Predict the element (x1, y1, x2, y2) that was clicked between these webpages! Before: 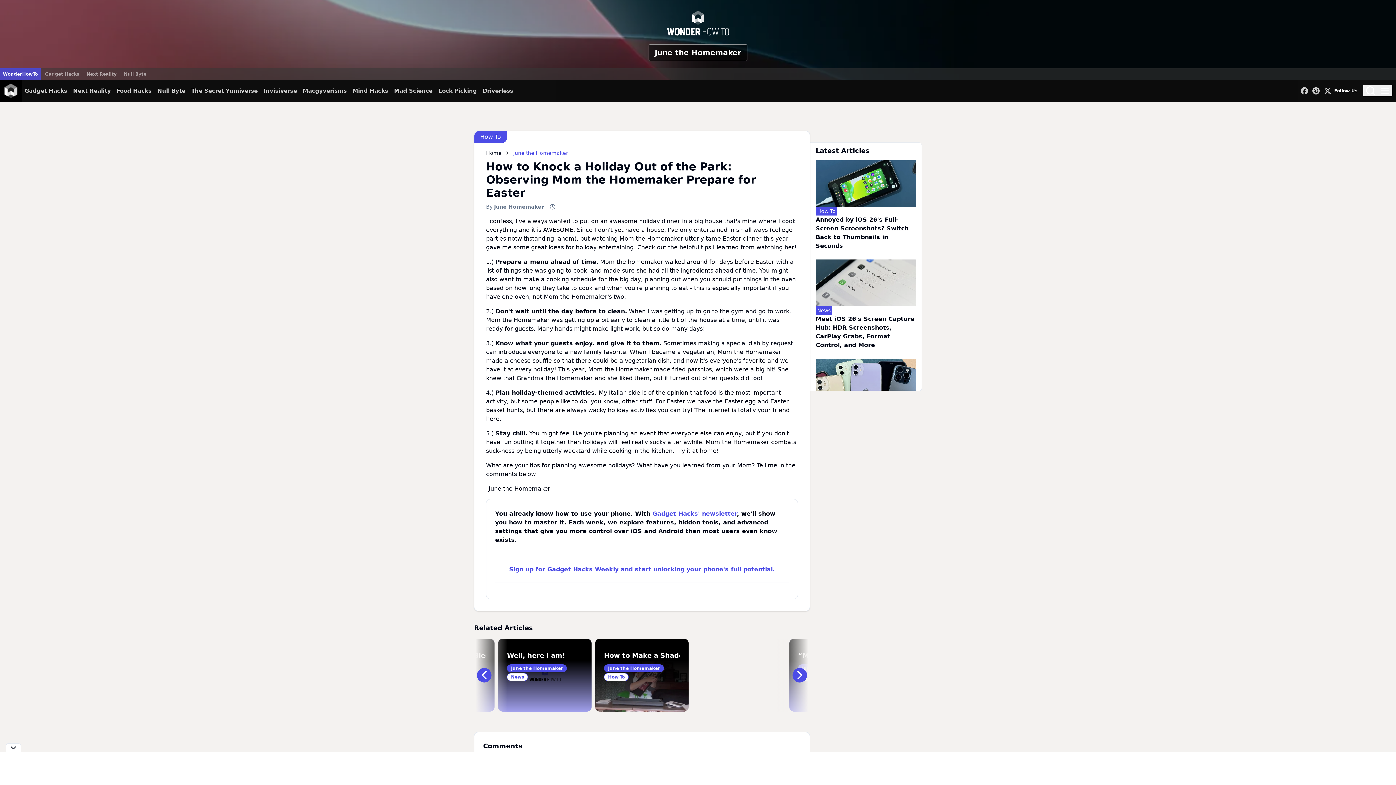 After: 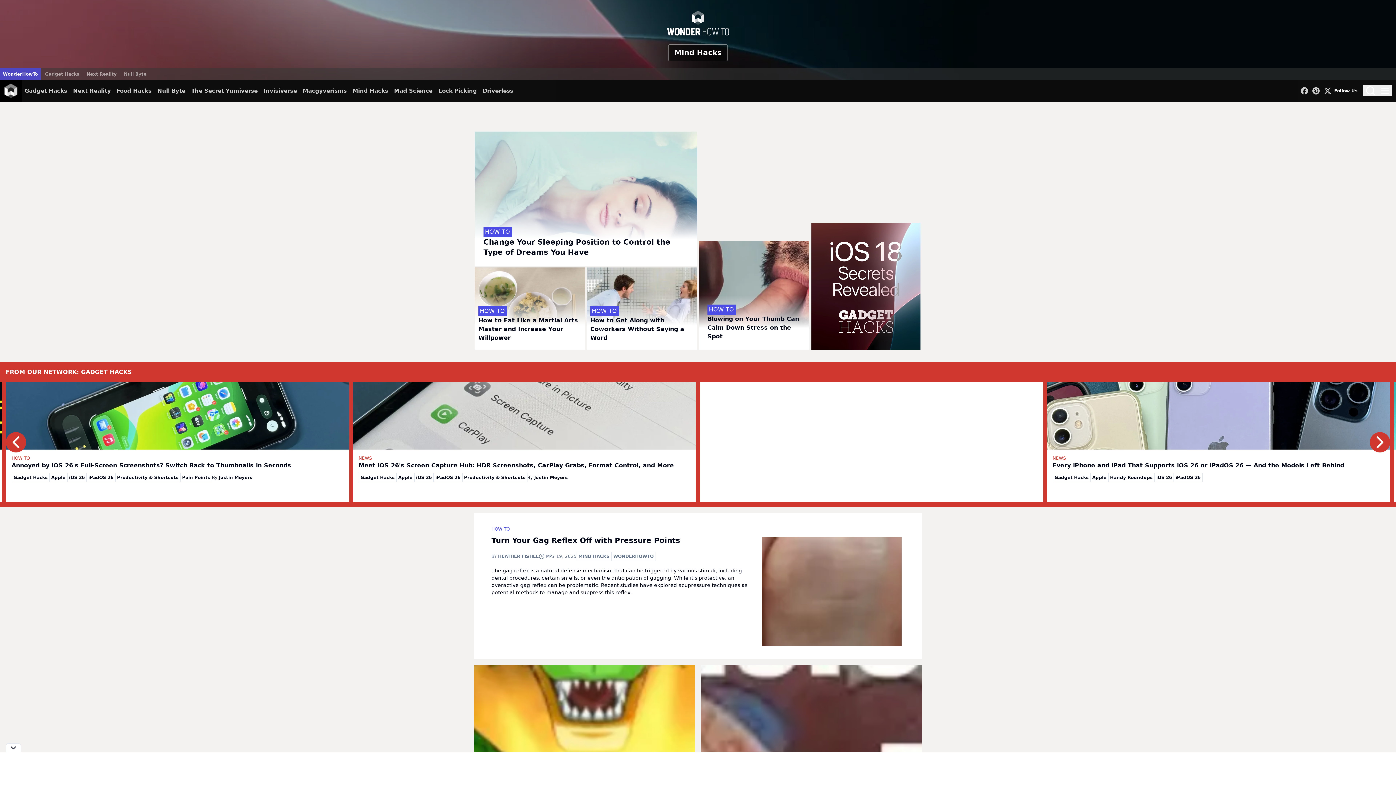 Action: label: Mind Hacks bbox: (352, 80, 388, 101)